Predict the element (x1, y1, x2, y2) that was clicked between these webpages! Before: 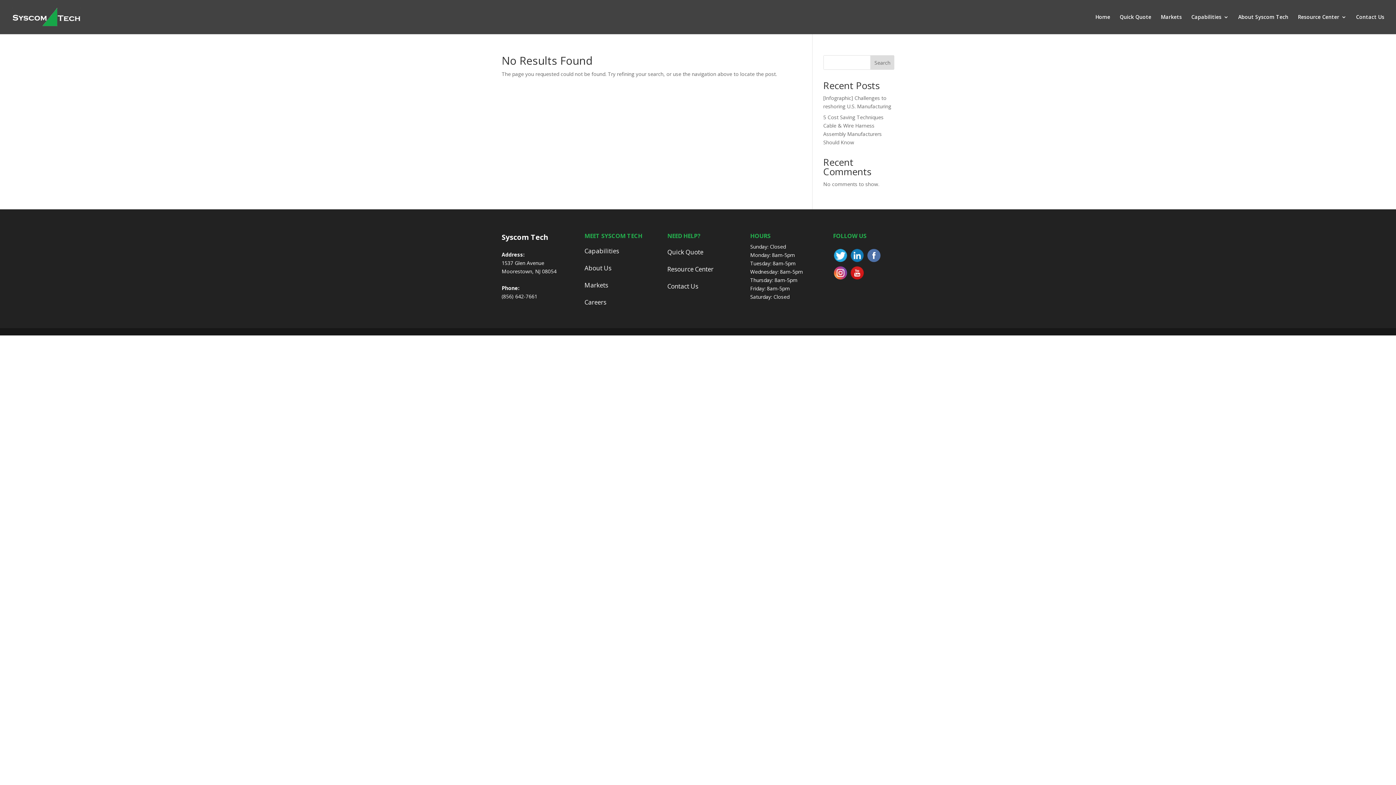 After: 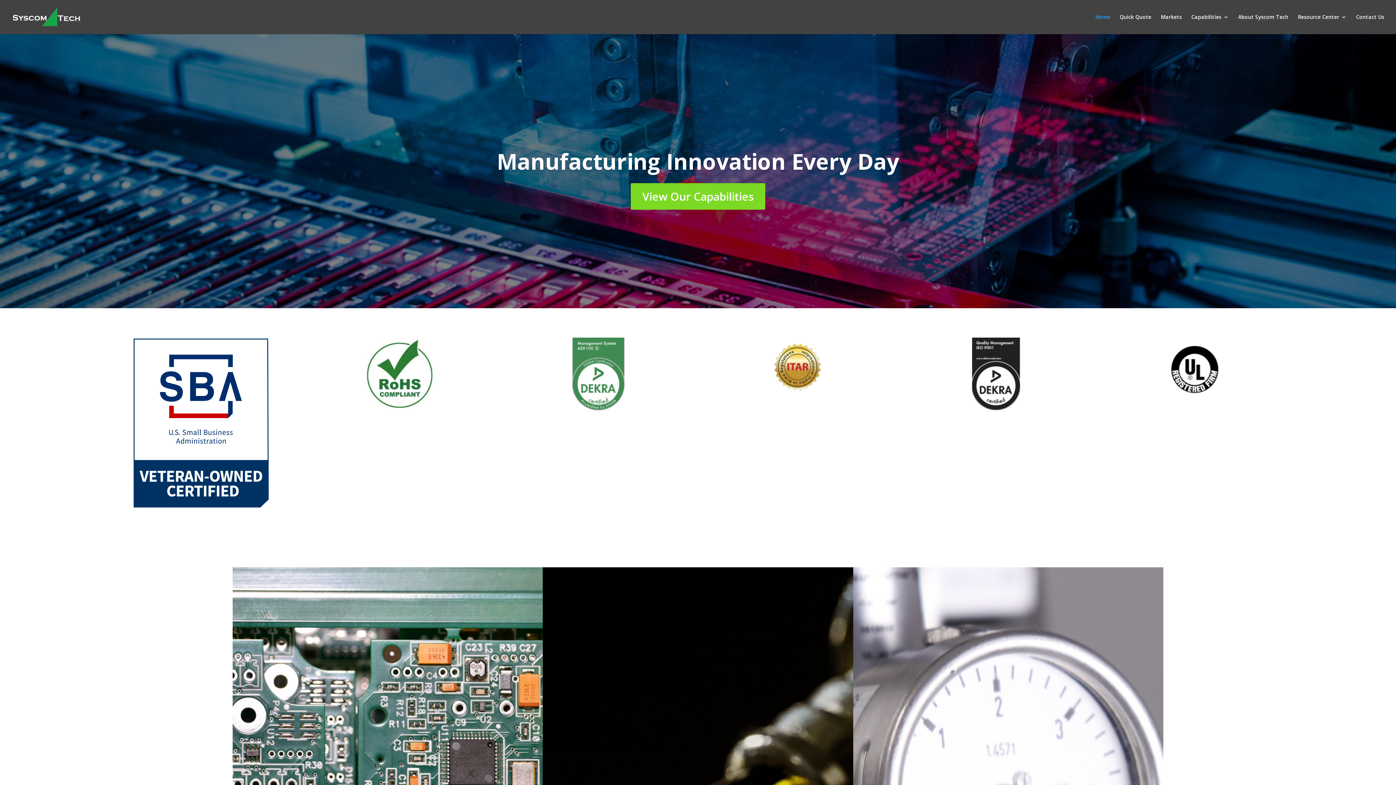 Action: bbox: (1095, 14, 1110, 34) label: Home